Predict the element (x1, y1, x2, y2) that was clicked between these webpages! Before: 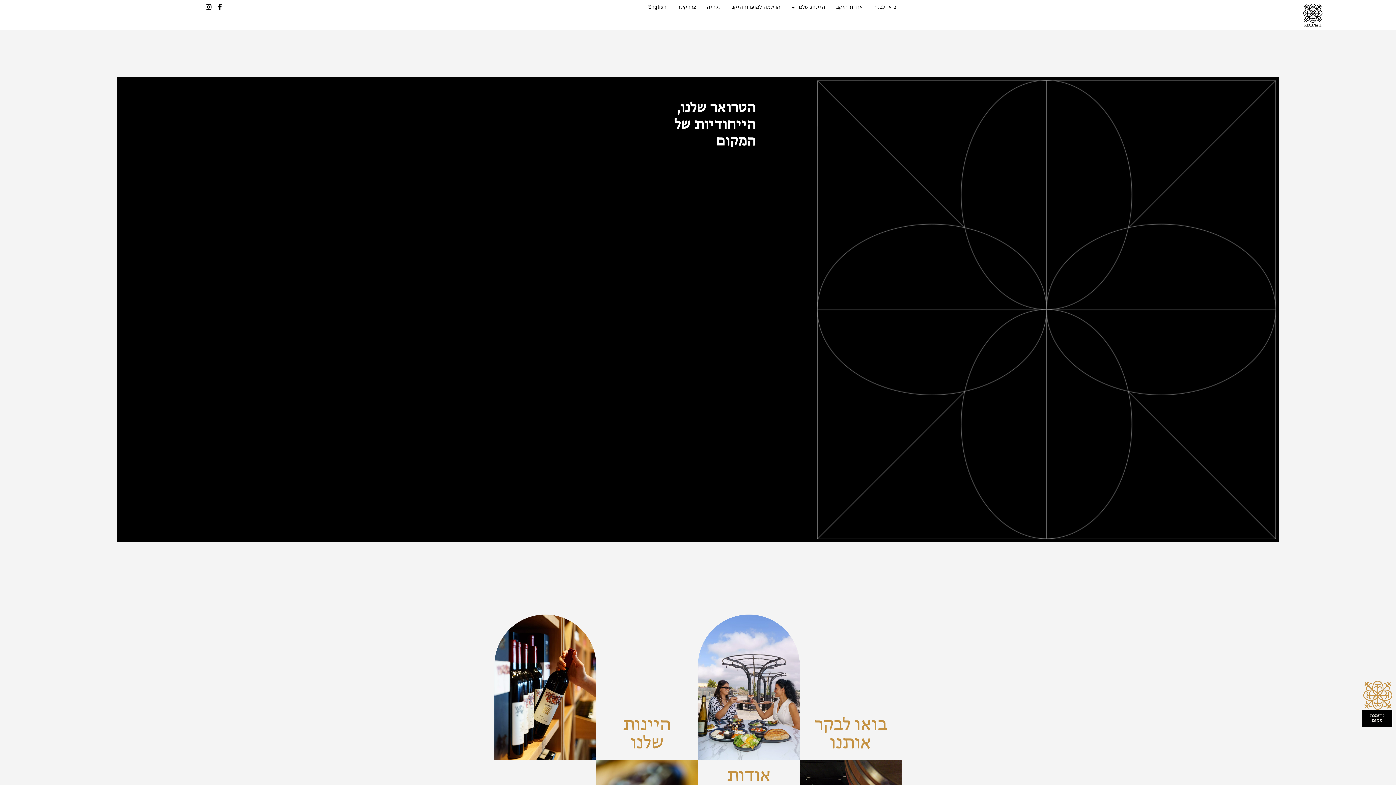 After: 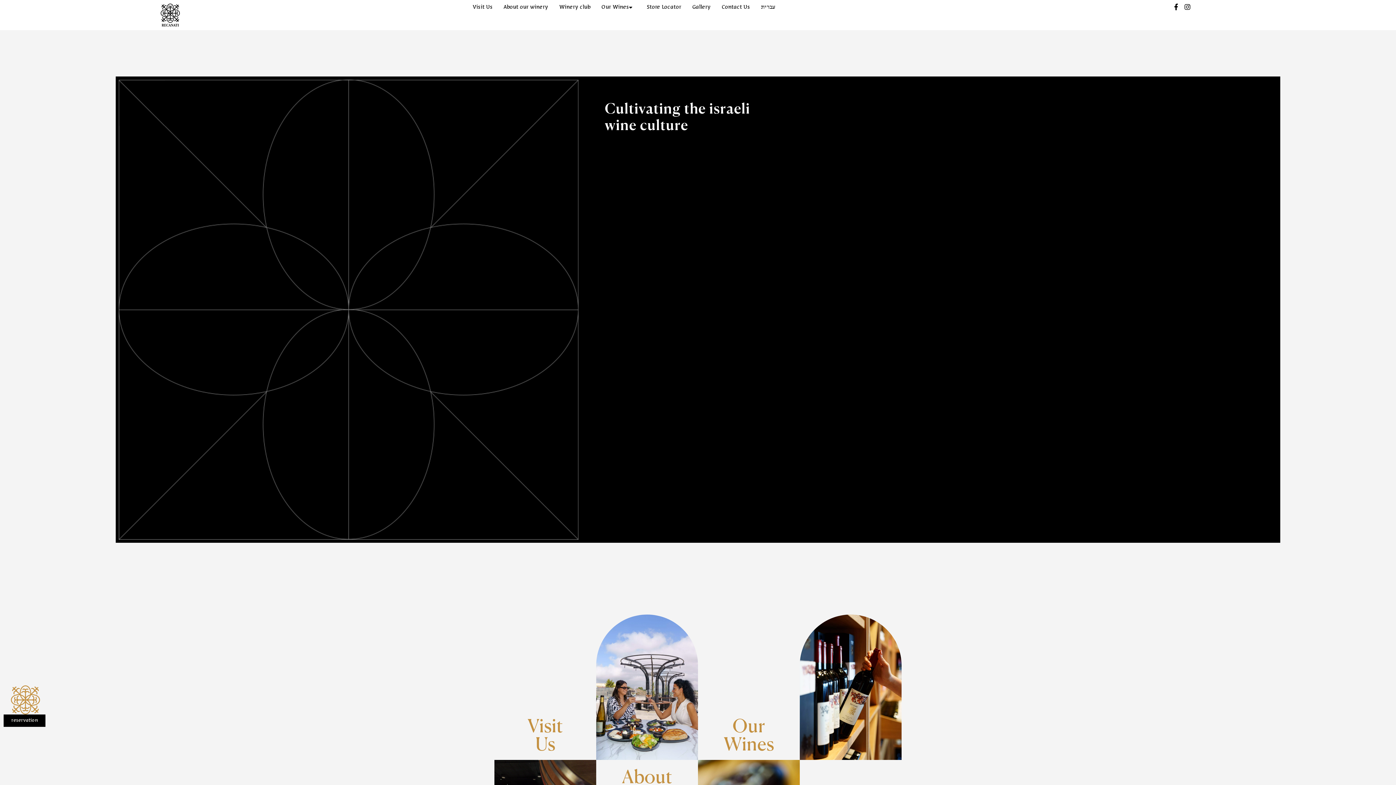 Action: label: English bbox: (648, 3, 666, 10)